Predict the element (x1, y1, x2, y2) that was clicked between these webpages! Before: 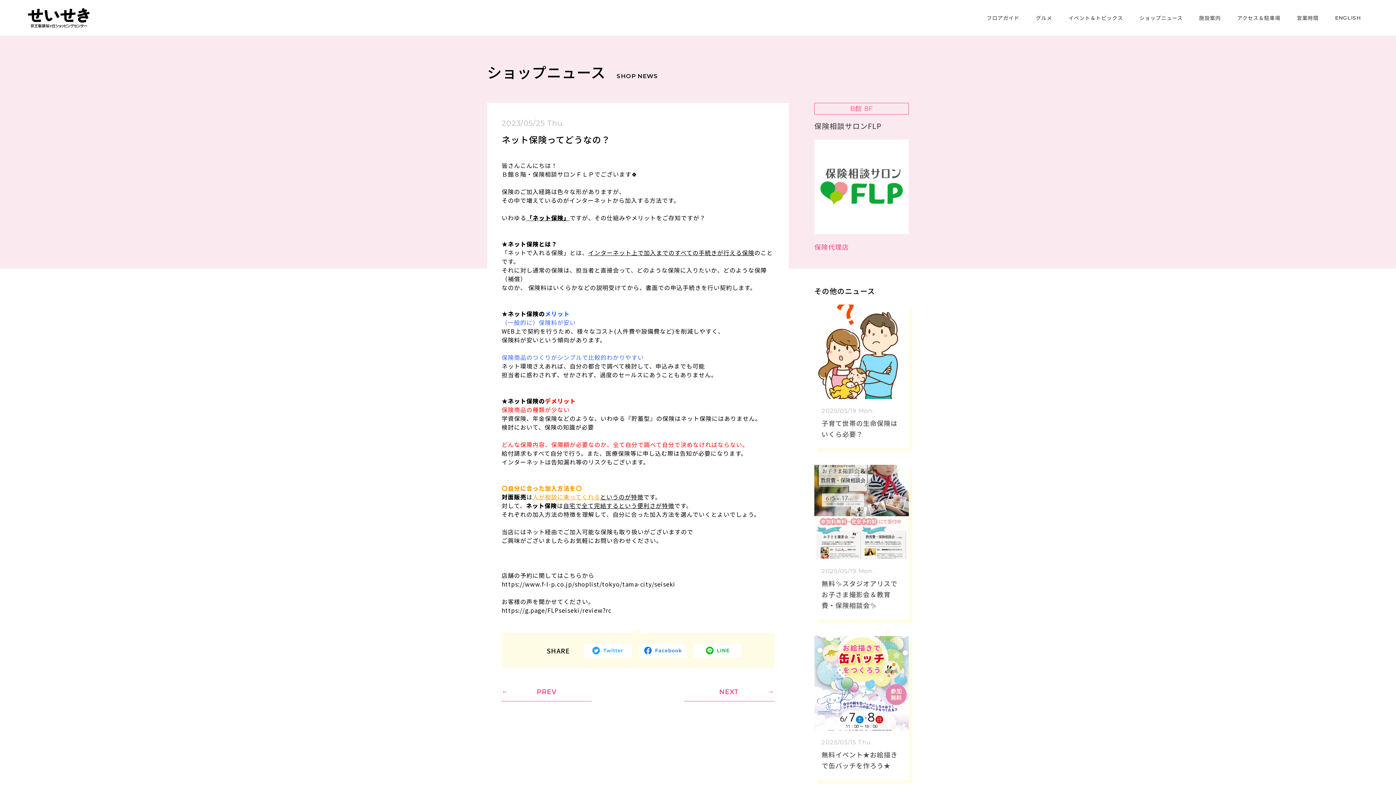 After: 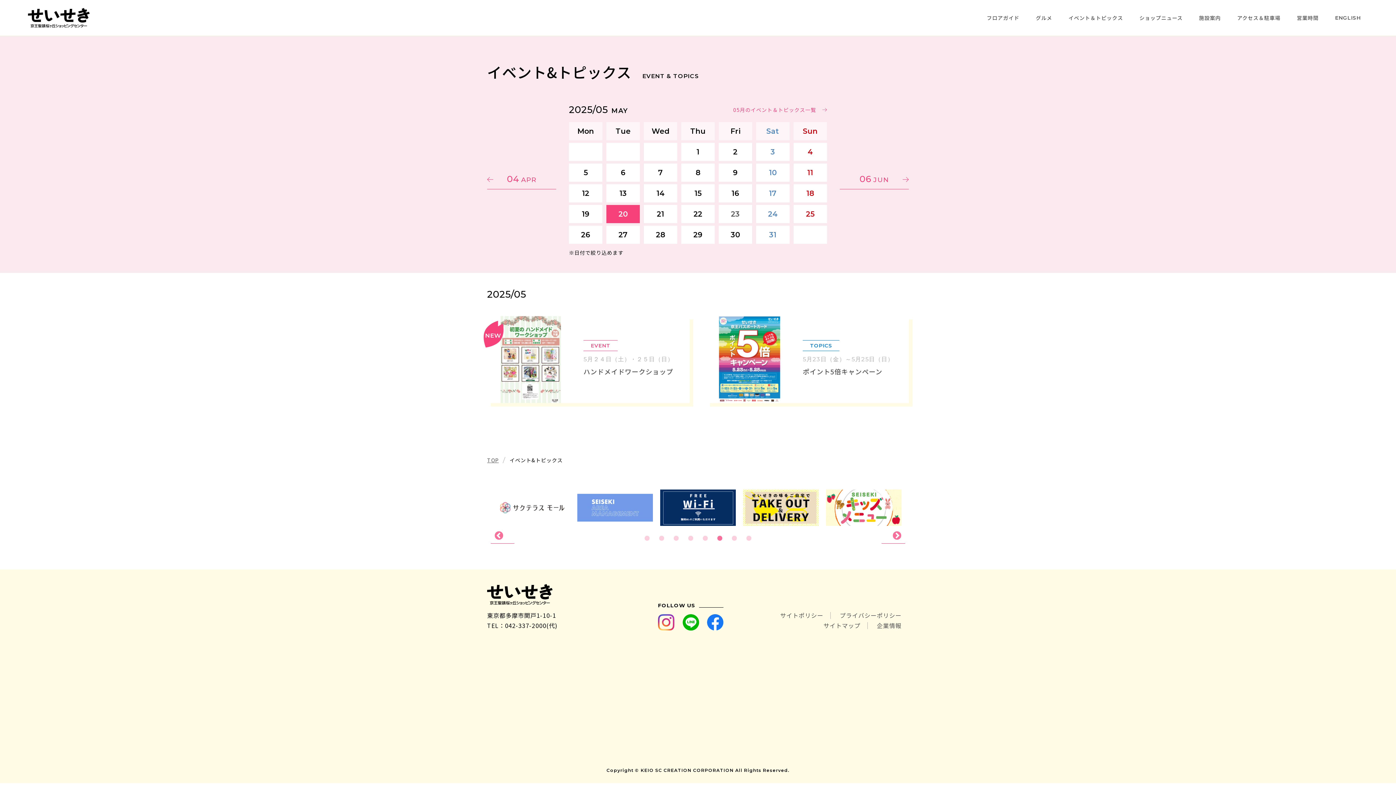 Action: bbox: (1061, 9, 1130, 25) label: イベント＆トピックス